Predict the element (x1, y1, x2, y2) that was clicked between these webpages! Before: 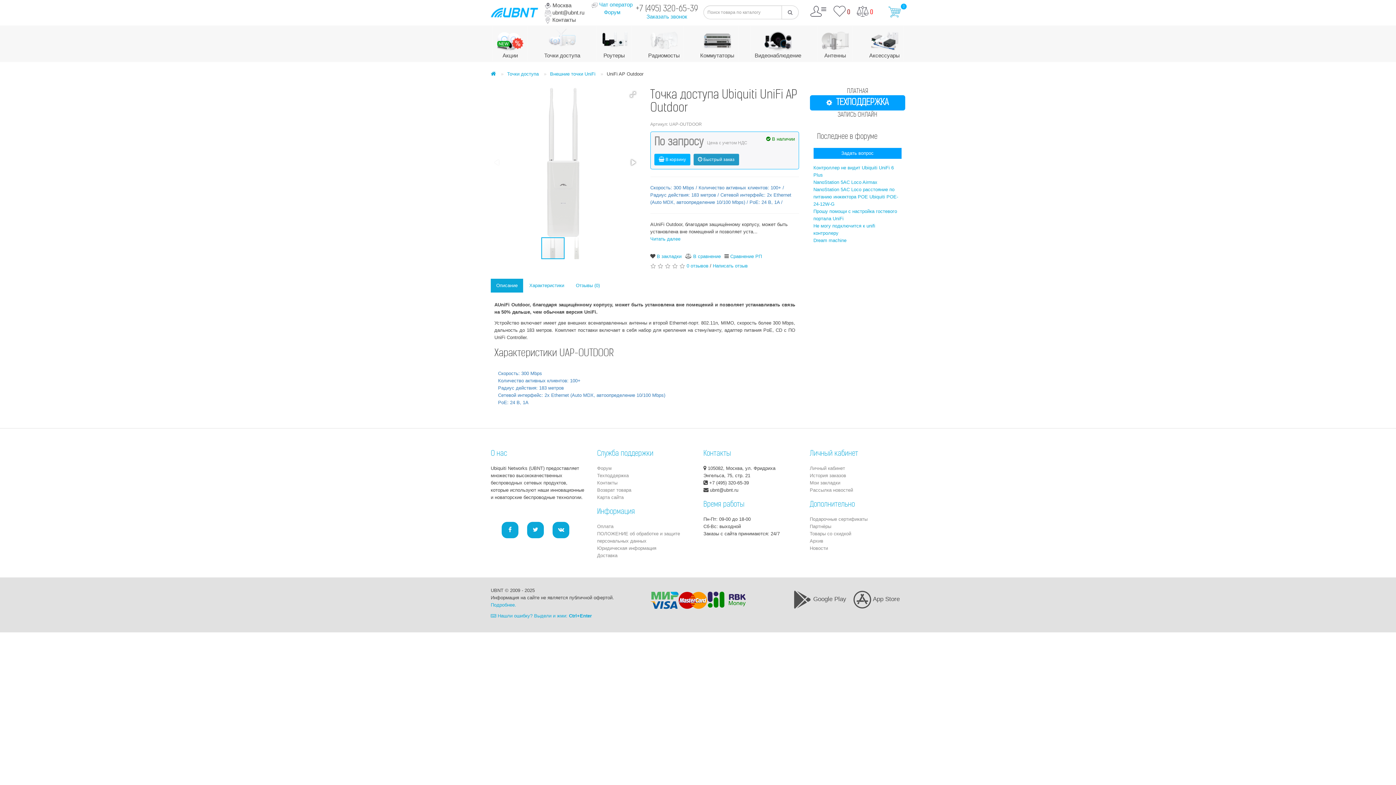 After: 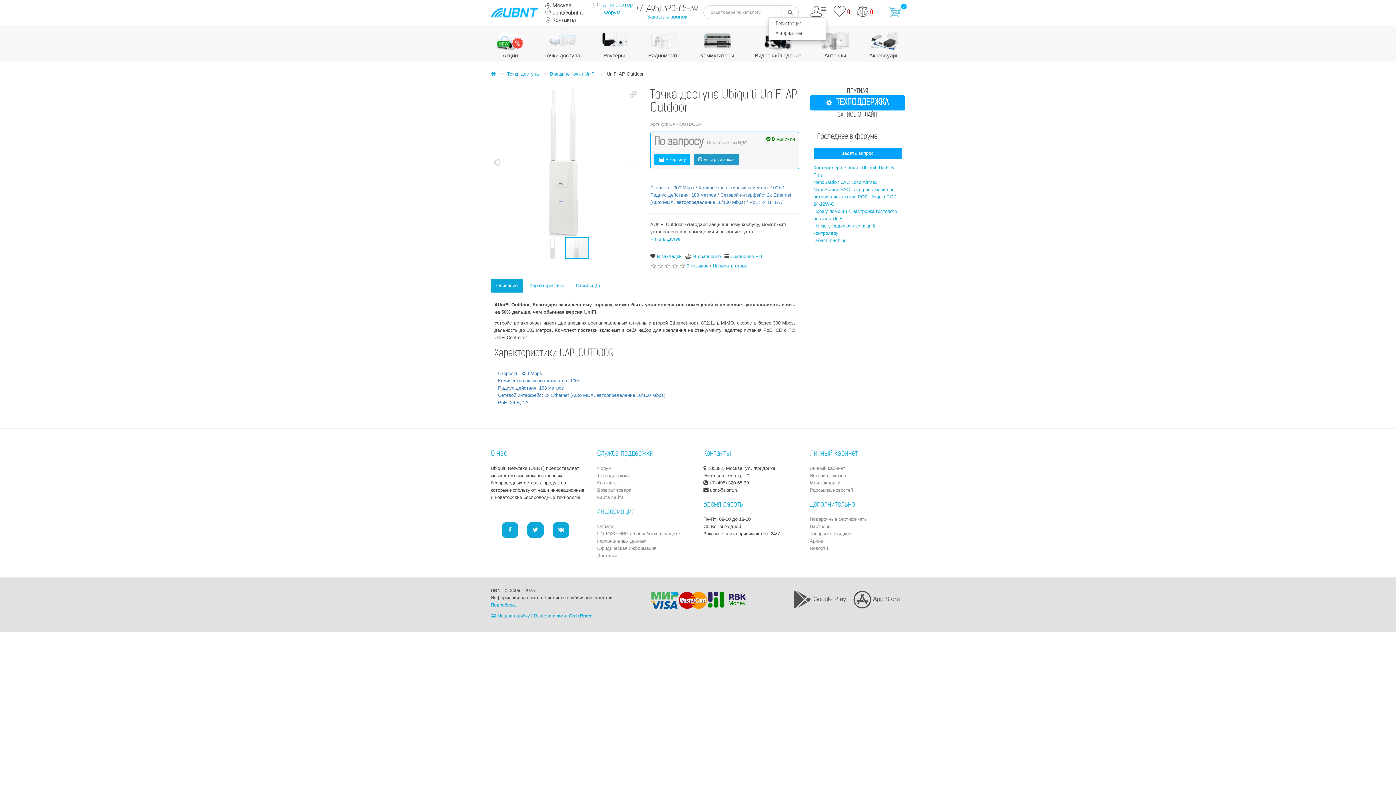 Action: bbox: (810, 9, 826, 15)